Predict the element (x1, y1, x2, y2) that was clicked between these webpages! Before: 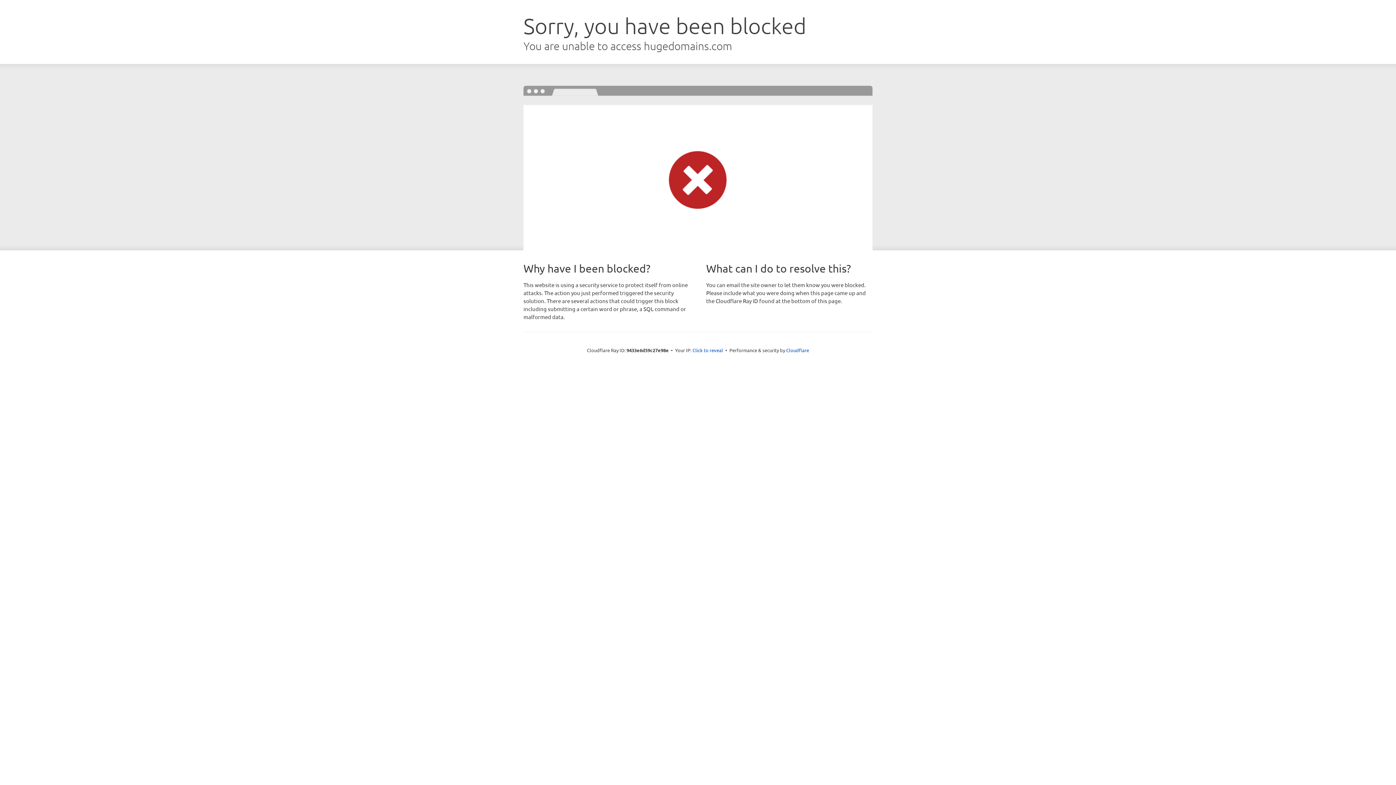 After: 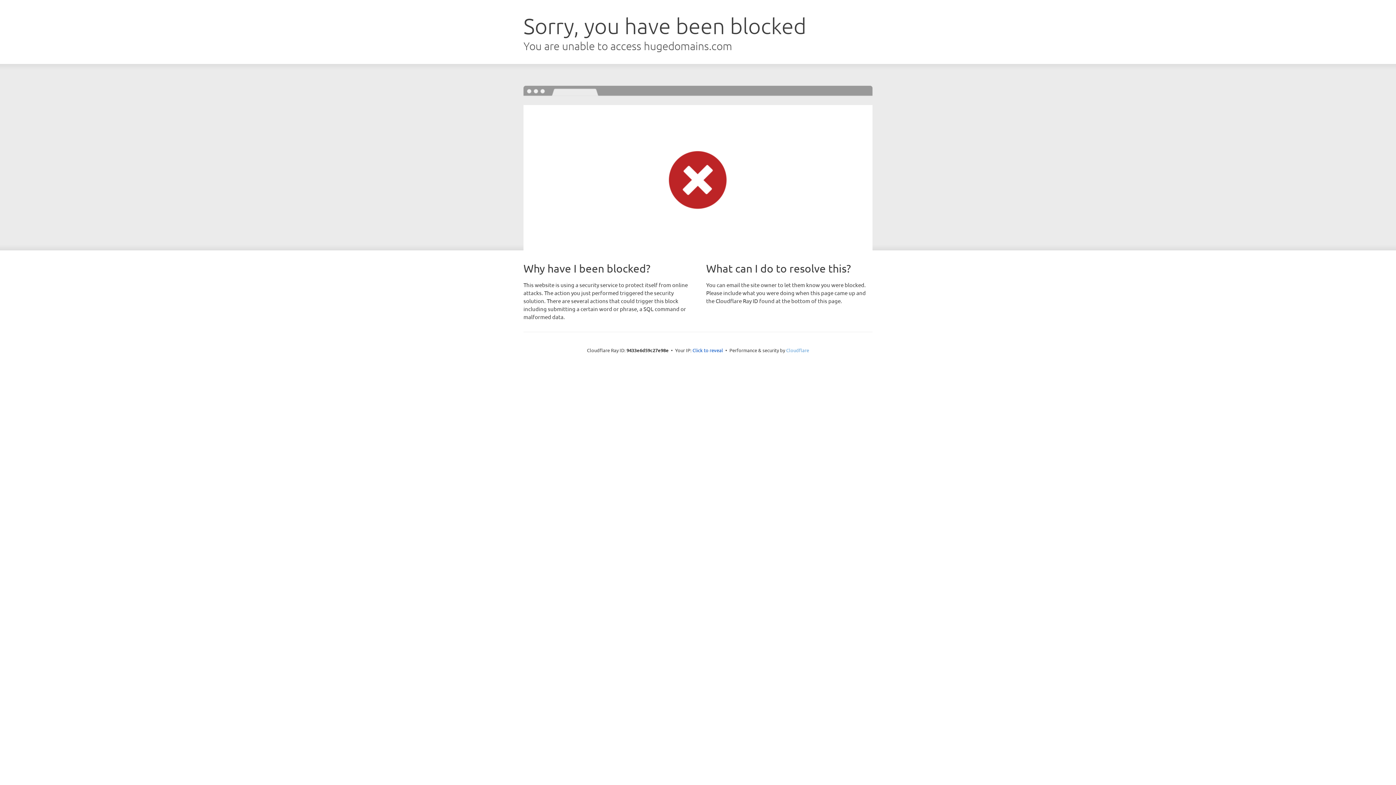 Action: bbox: (786, 347, 809, 353) label: Cloudflare